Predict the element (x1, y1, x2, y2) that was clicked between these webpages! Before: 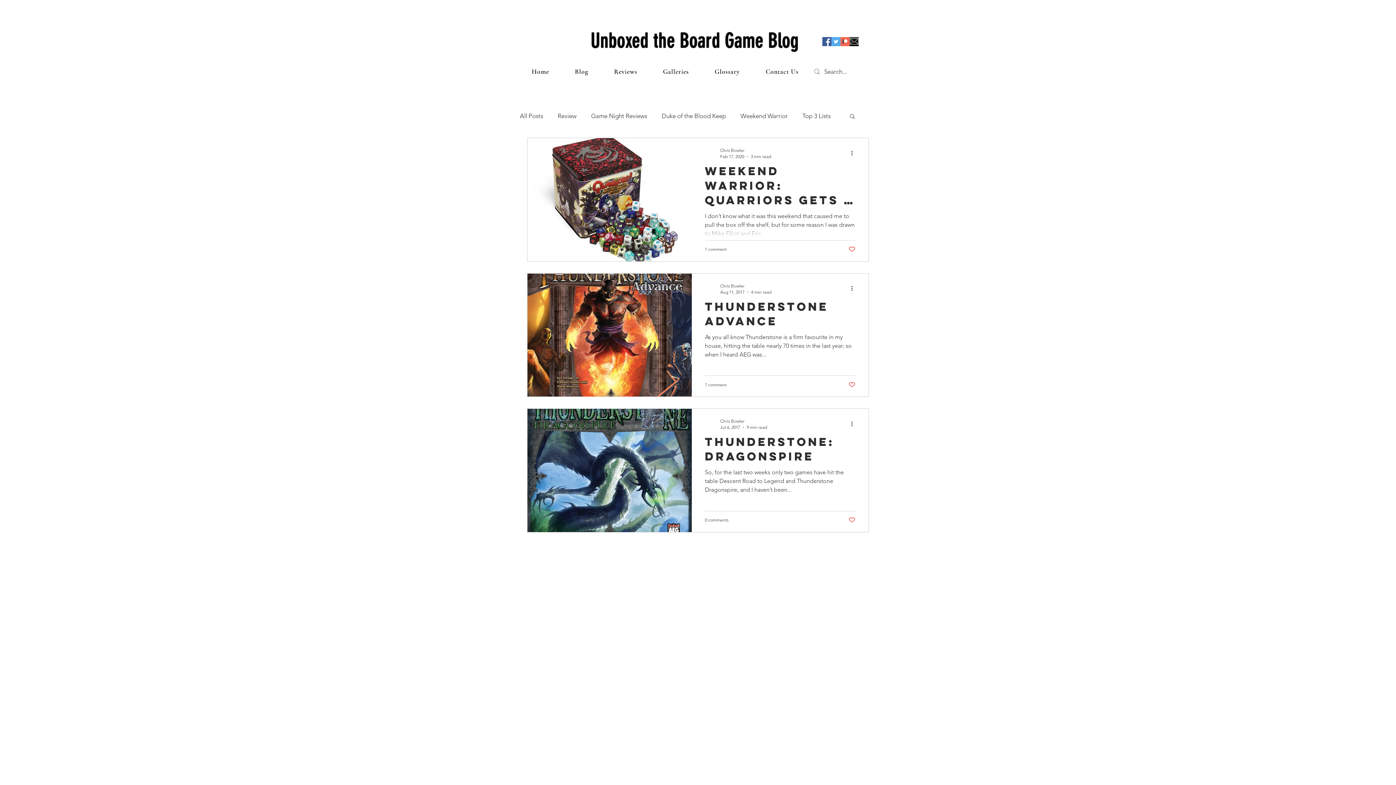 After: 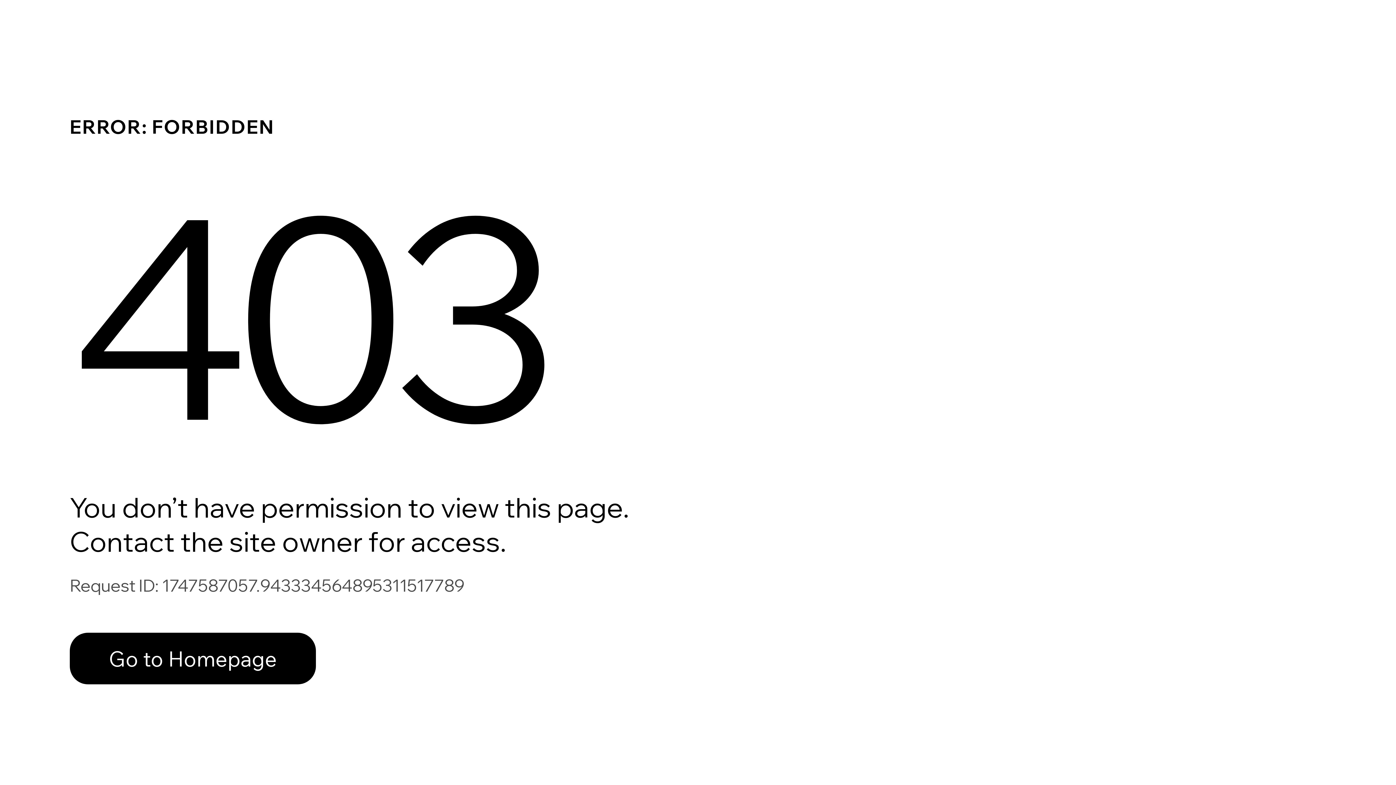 Action: bbox: (705, 282, 716, 294)